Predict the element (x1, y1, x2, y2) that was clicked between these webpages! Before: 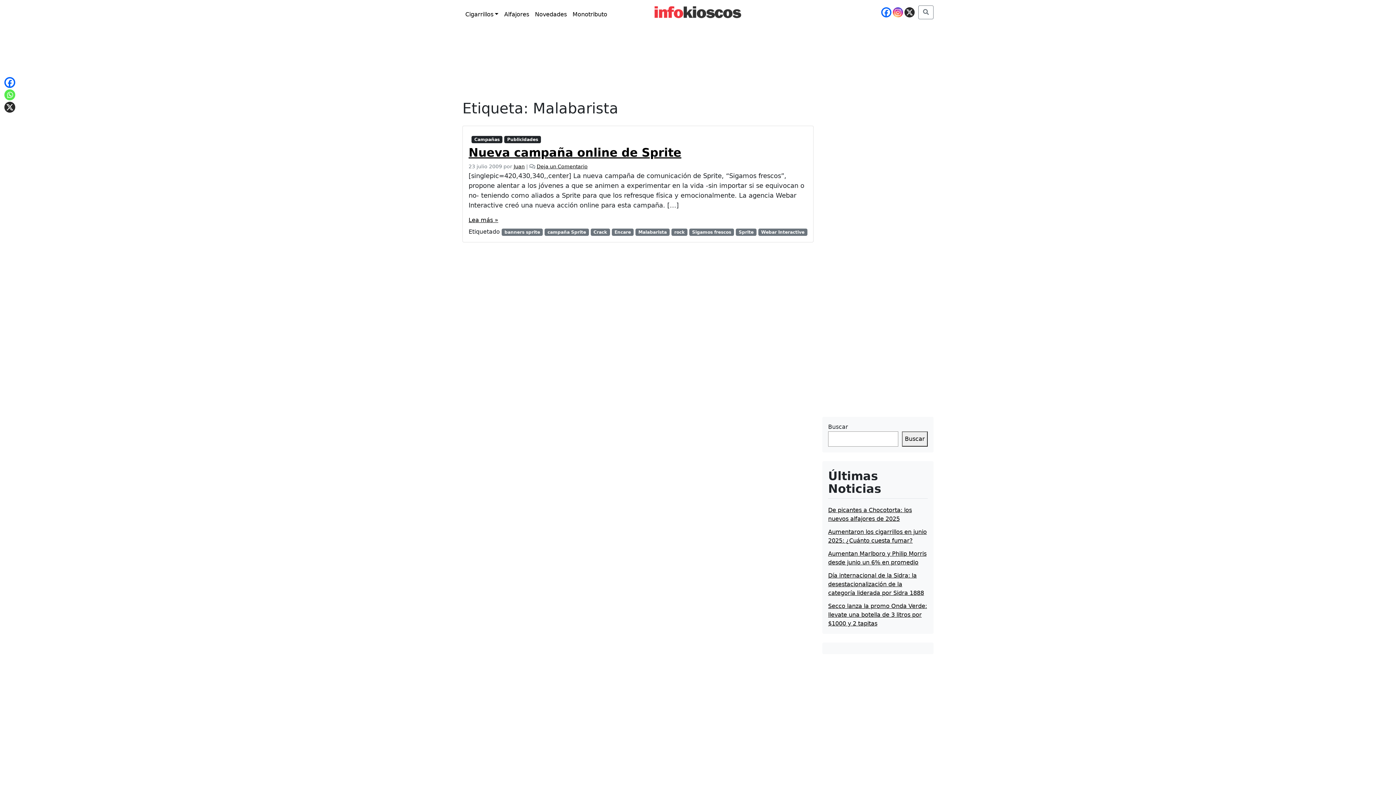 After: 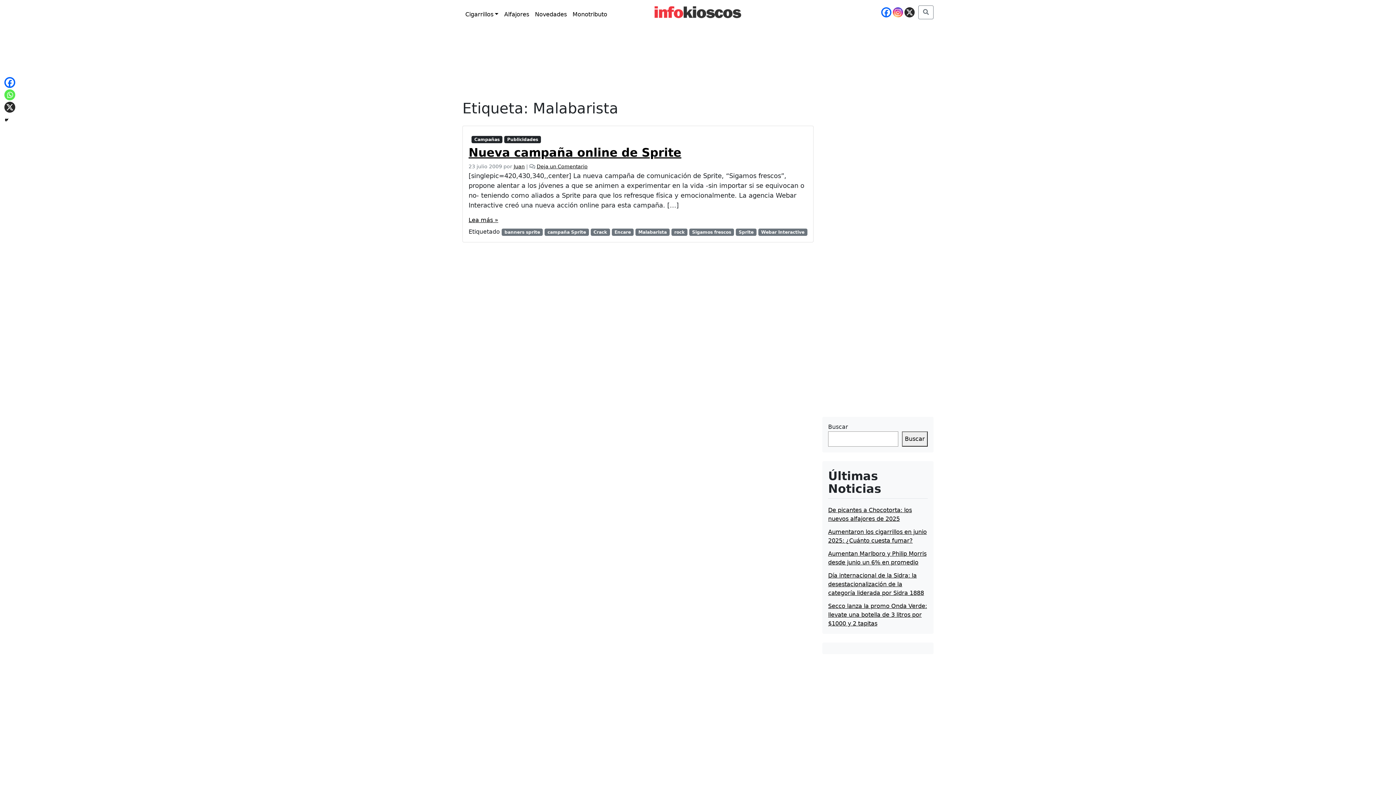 Action: bbox: (904, 7, 914, 17)